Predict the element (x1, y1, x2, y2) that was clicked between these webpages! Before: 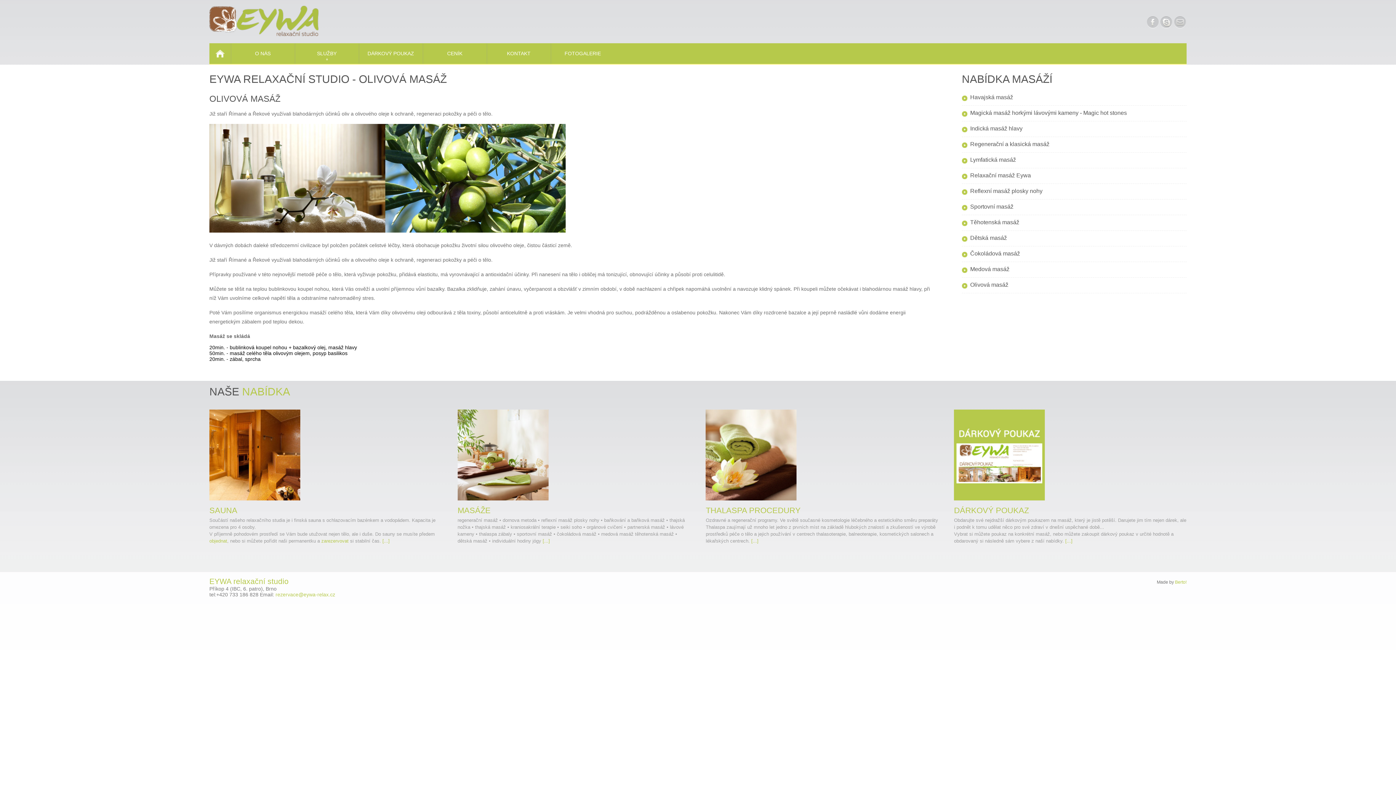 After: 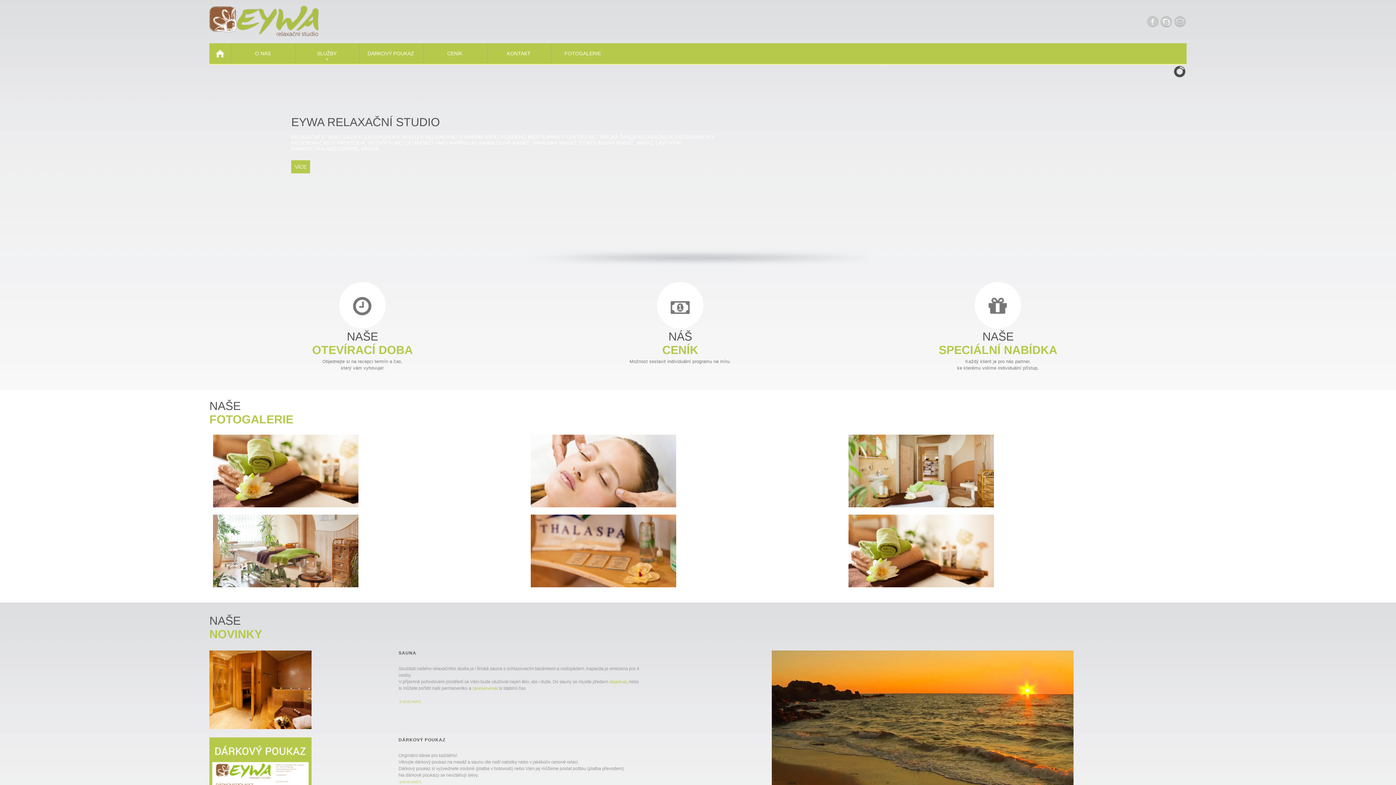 Action: bbox: (209, 577, 288, 585) label: EYWA relaxační studio